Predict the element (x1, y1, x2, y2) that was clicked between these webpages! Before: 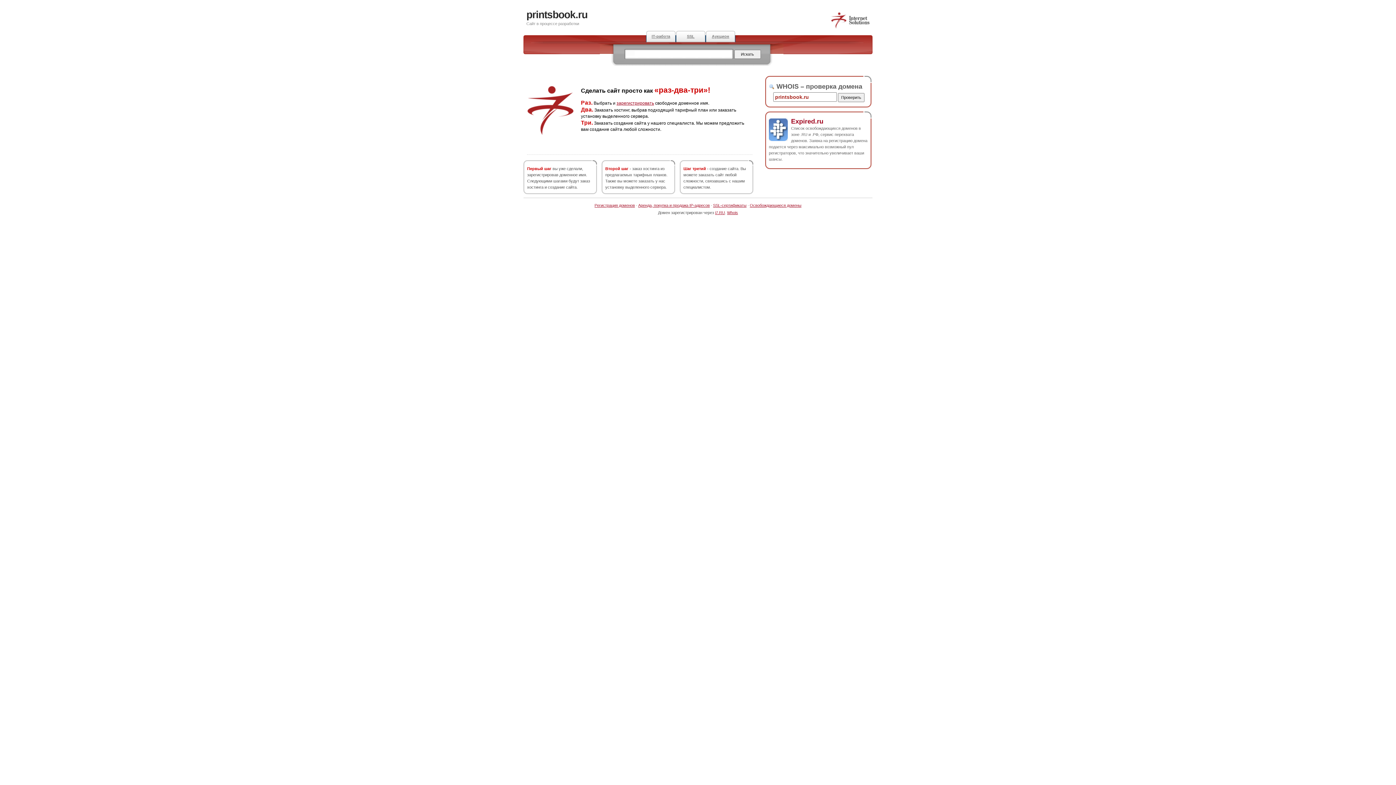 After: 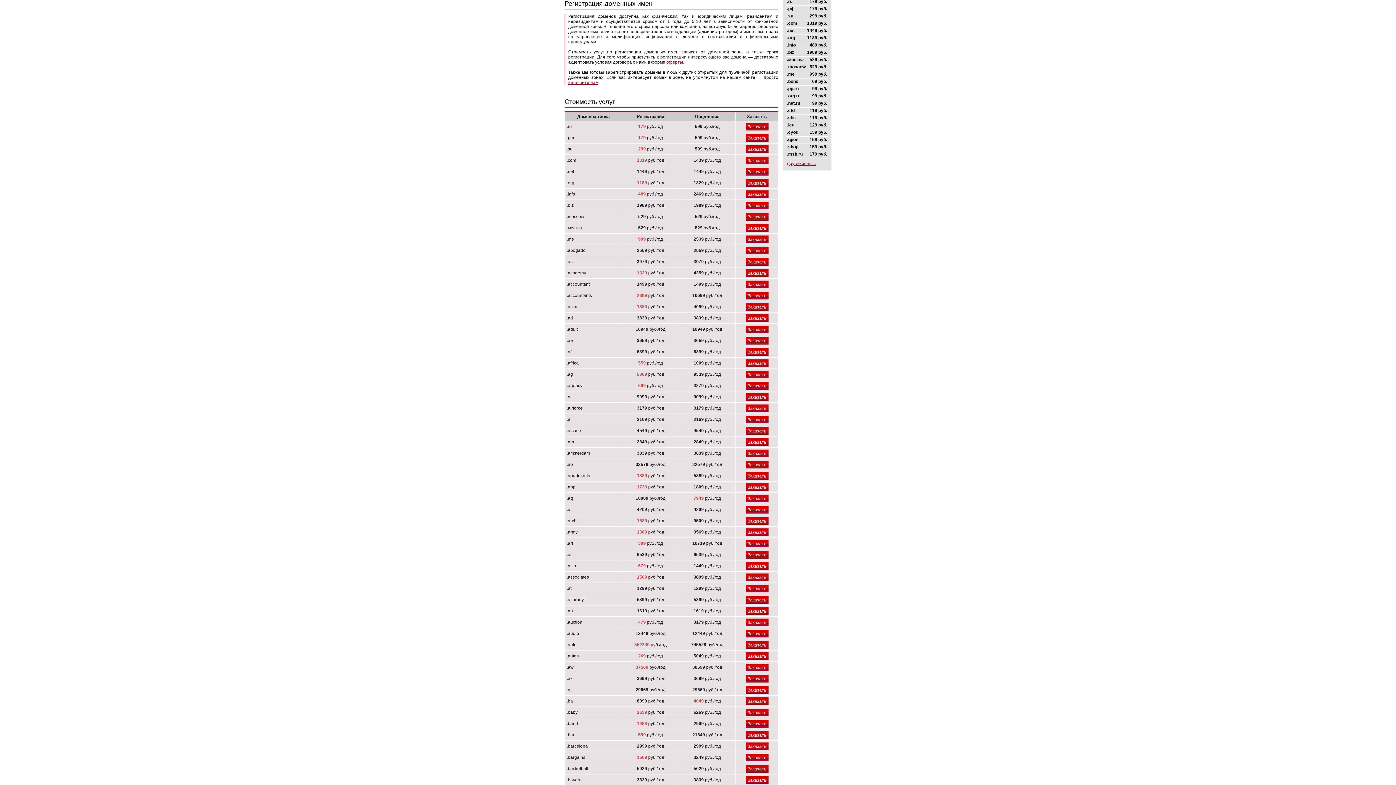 Action: bbox: (616, 100, 654, 105) label: зарегистрировать